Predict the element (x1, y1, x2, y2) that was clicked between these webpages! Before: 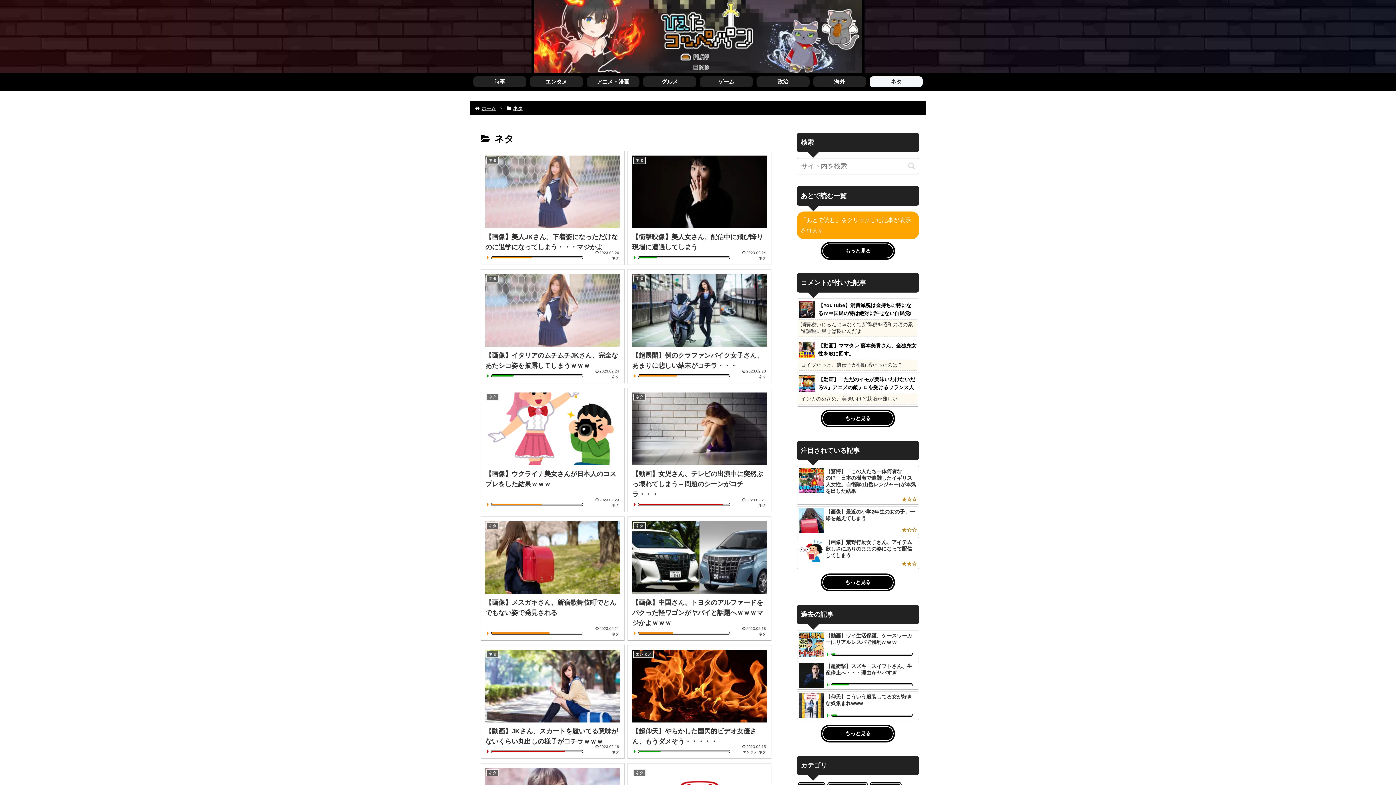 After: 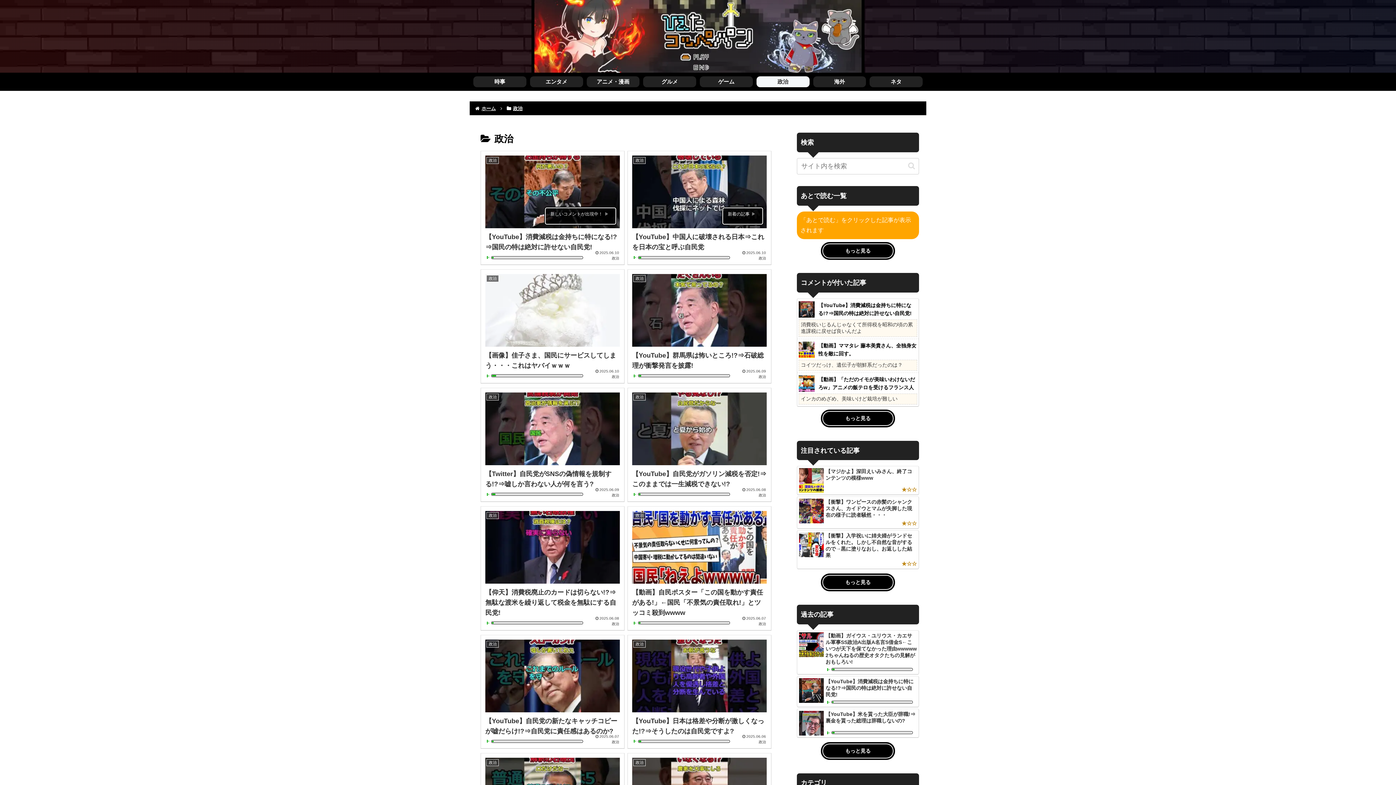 Action: label: 政治 bbox: (756, 76, 809, 87)